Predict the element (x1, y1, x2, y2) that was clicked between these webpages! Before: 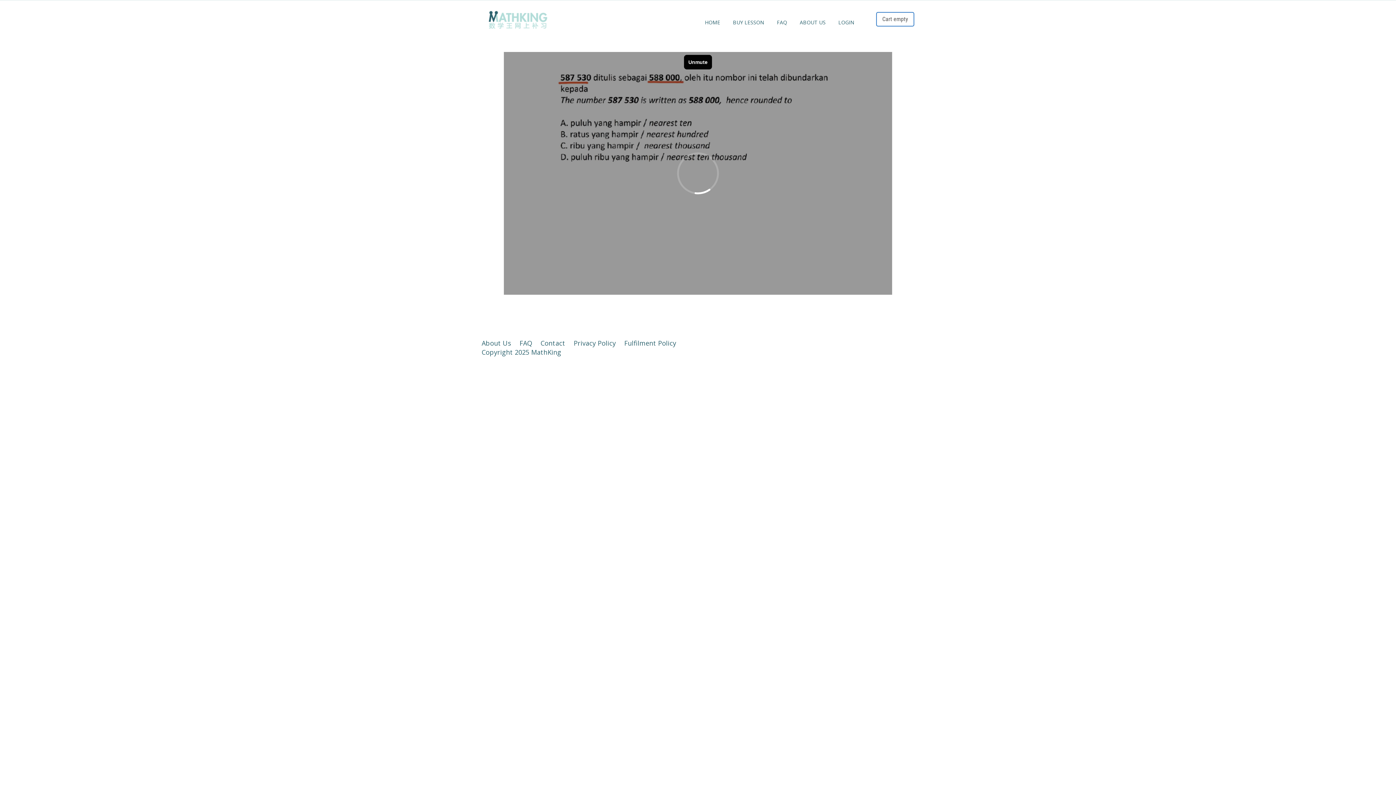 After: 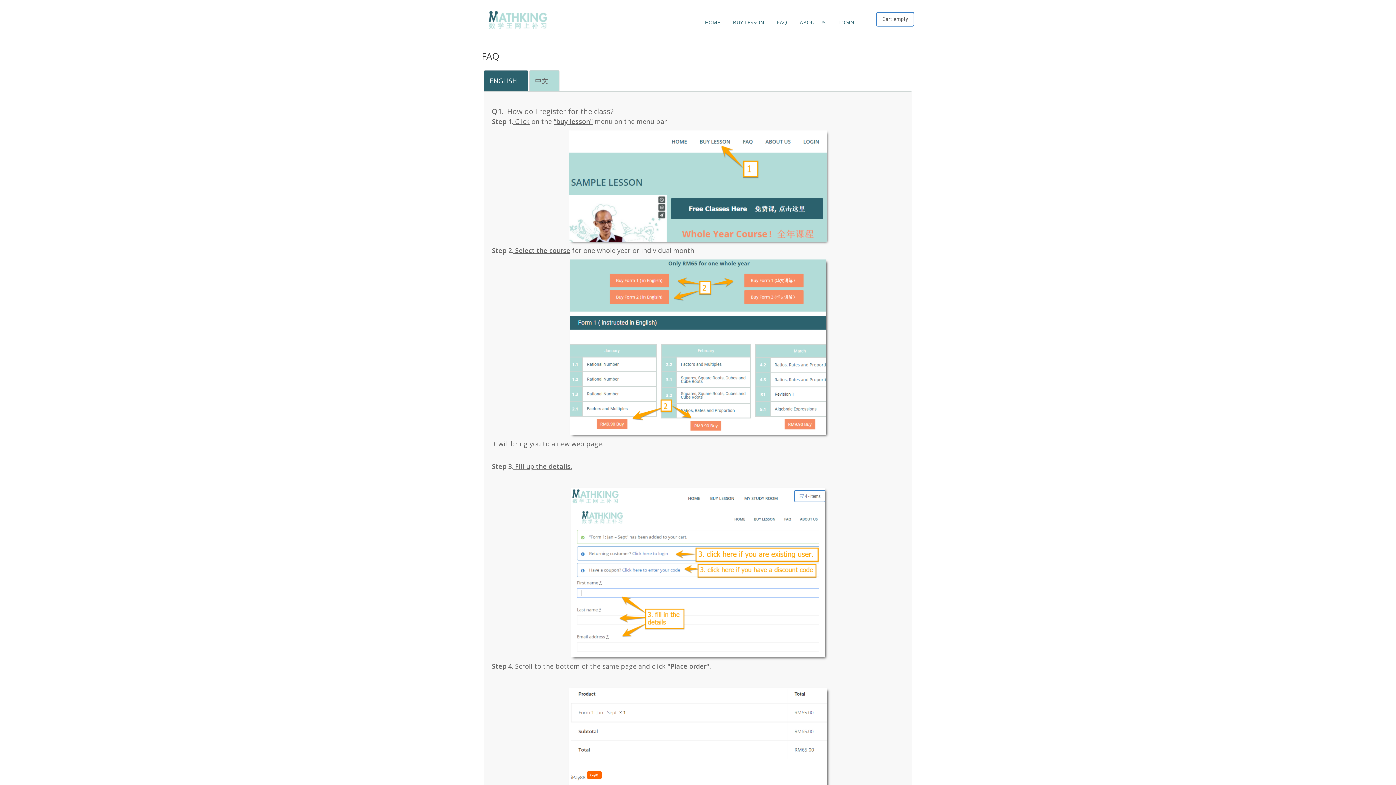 Action: bbox: (519, 339, 532, 347) label: FAQ